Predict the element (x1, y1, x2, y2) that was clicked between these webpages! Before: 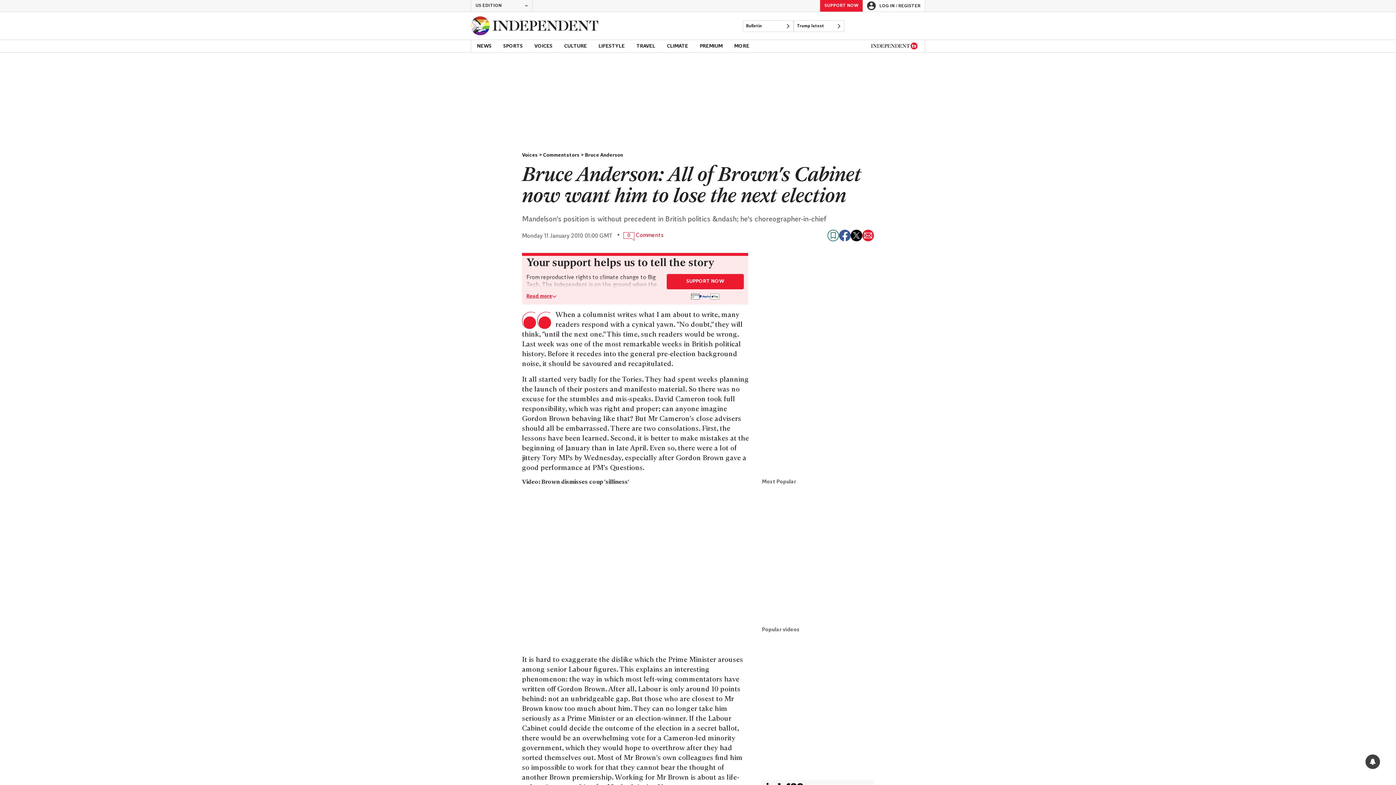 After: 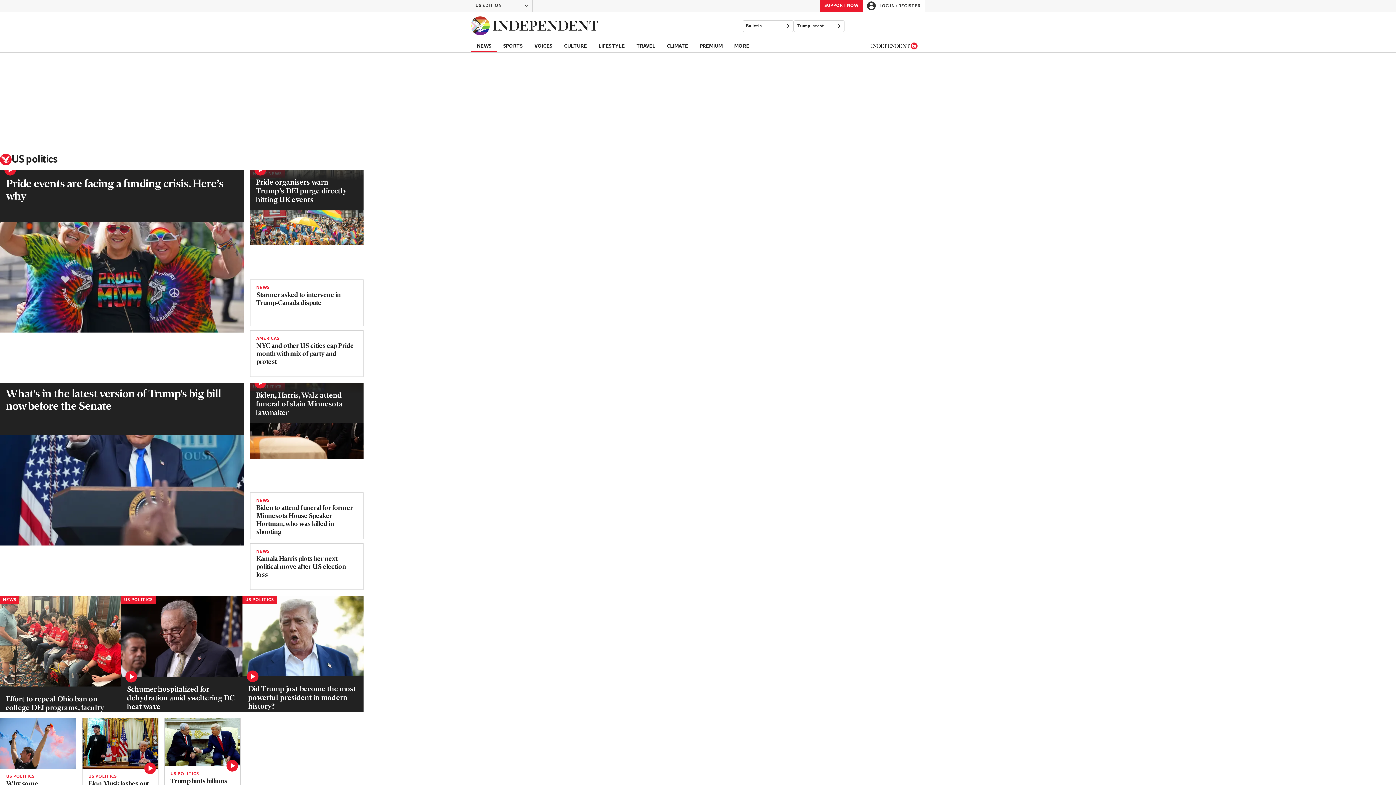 Action: label: Trump latest bbox: (793, 20, 844, 32)